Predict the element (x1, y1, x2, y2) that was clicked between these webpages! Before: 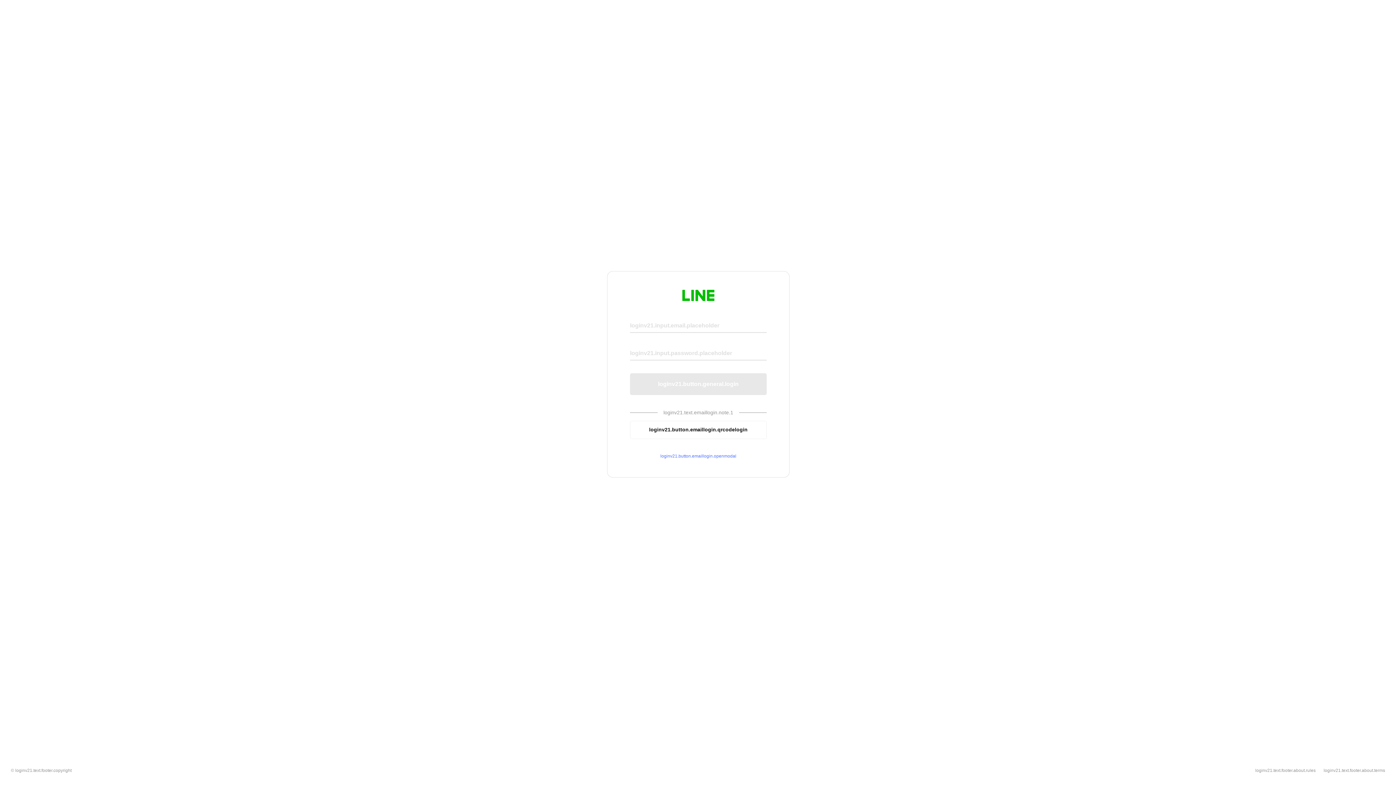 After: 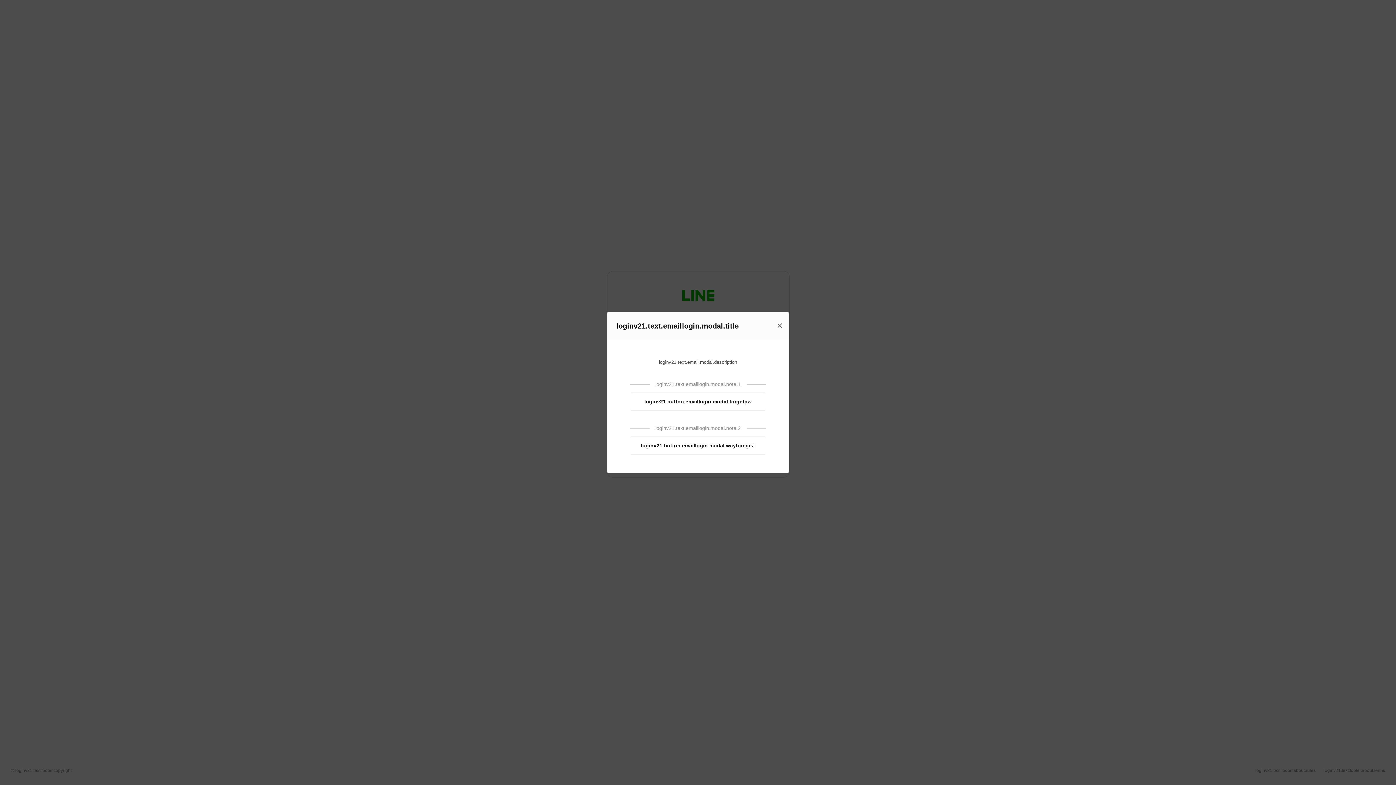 Action: label: loginv21.button.emaillogin.openmodal bbox: (630, 453, 766, 459)